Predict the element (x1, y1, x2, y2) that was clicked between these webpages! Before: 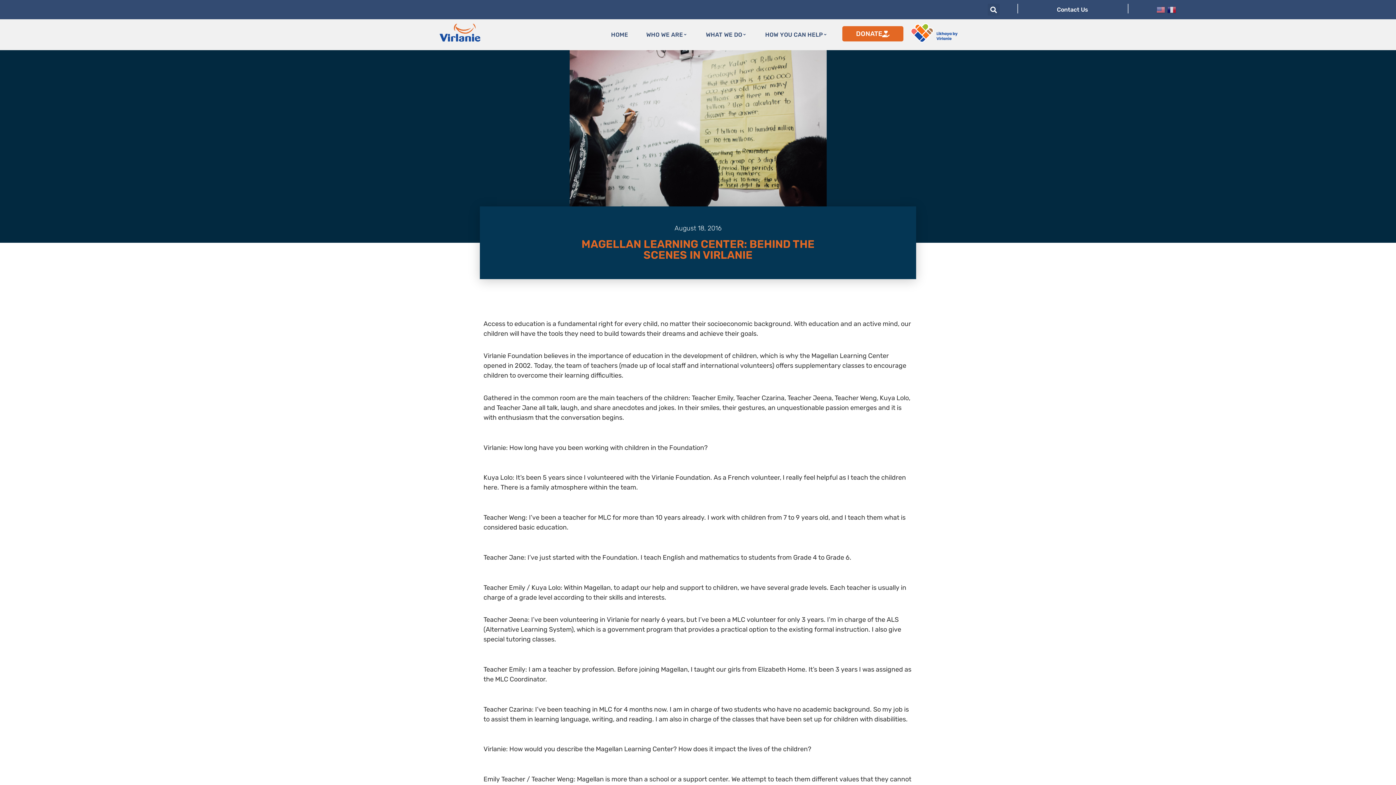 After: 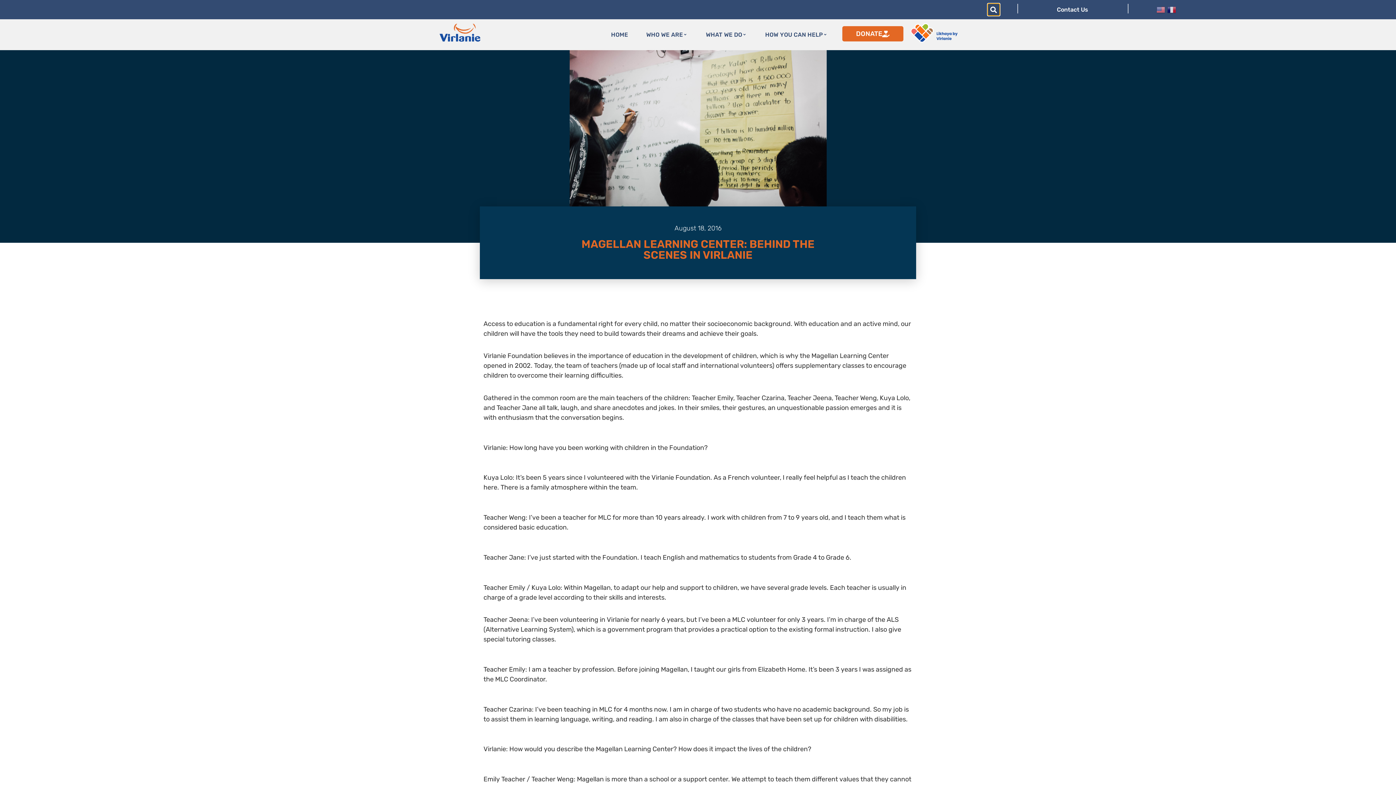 Action: bbox: (987, 3, 999, 15) label: Search